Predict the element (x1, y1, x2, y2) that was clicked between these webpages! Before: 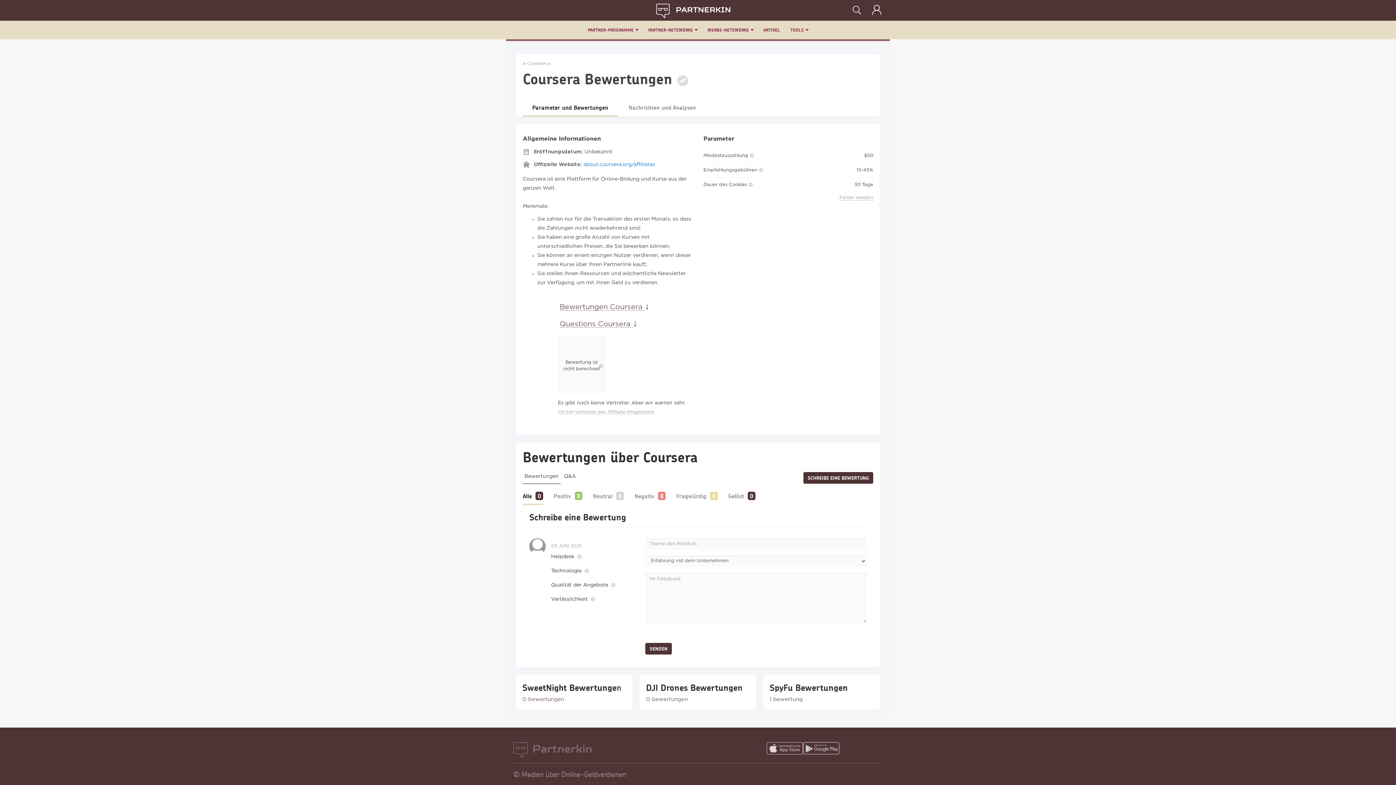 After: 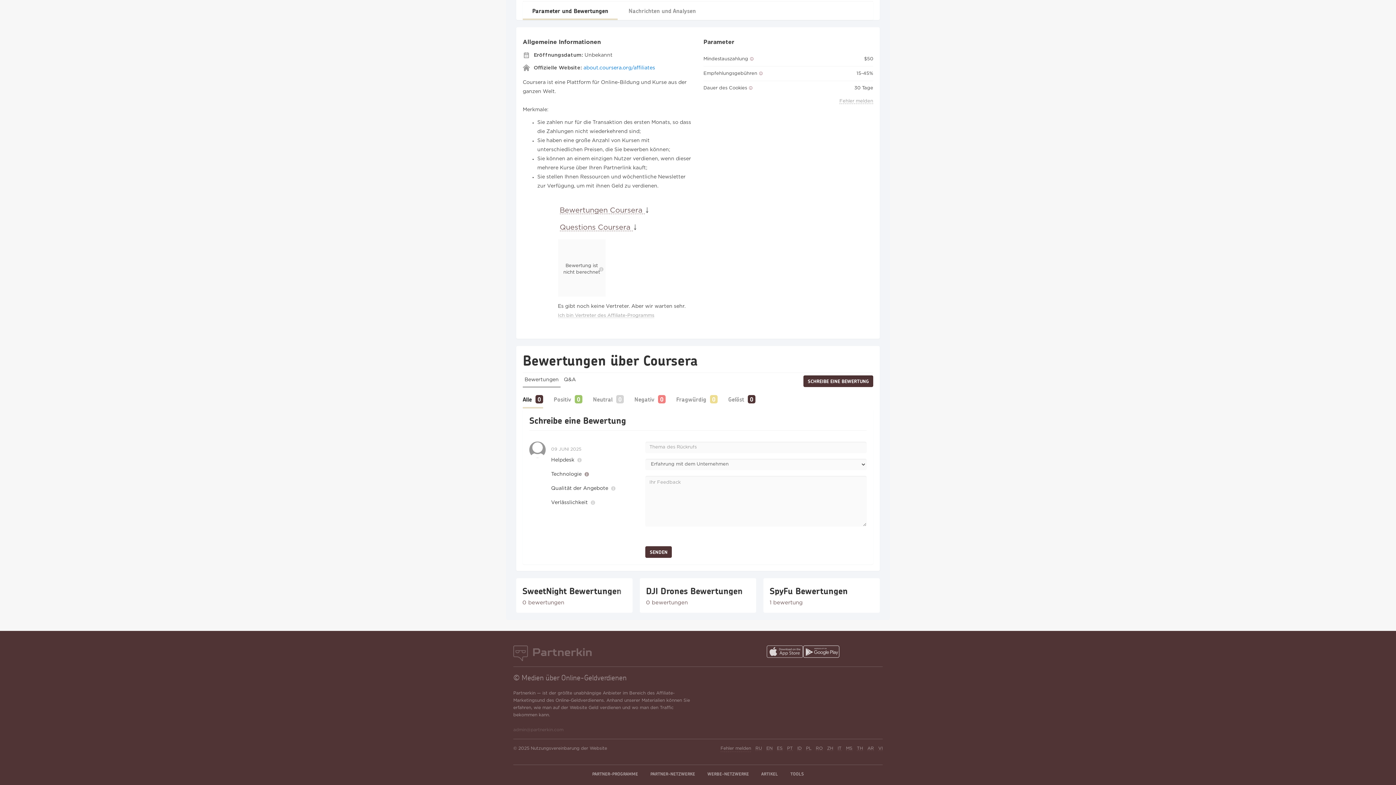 Action: label: Q&A bbox: (562, 469, 577, 483)